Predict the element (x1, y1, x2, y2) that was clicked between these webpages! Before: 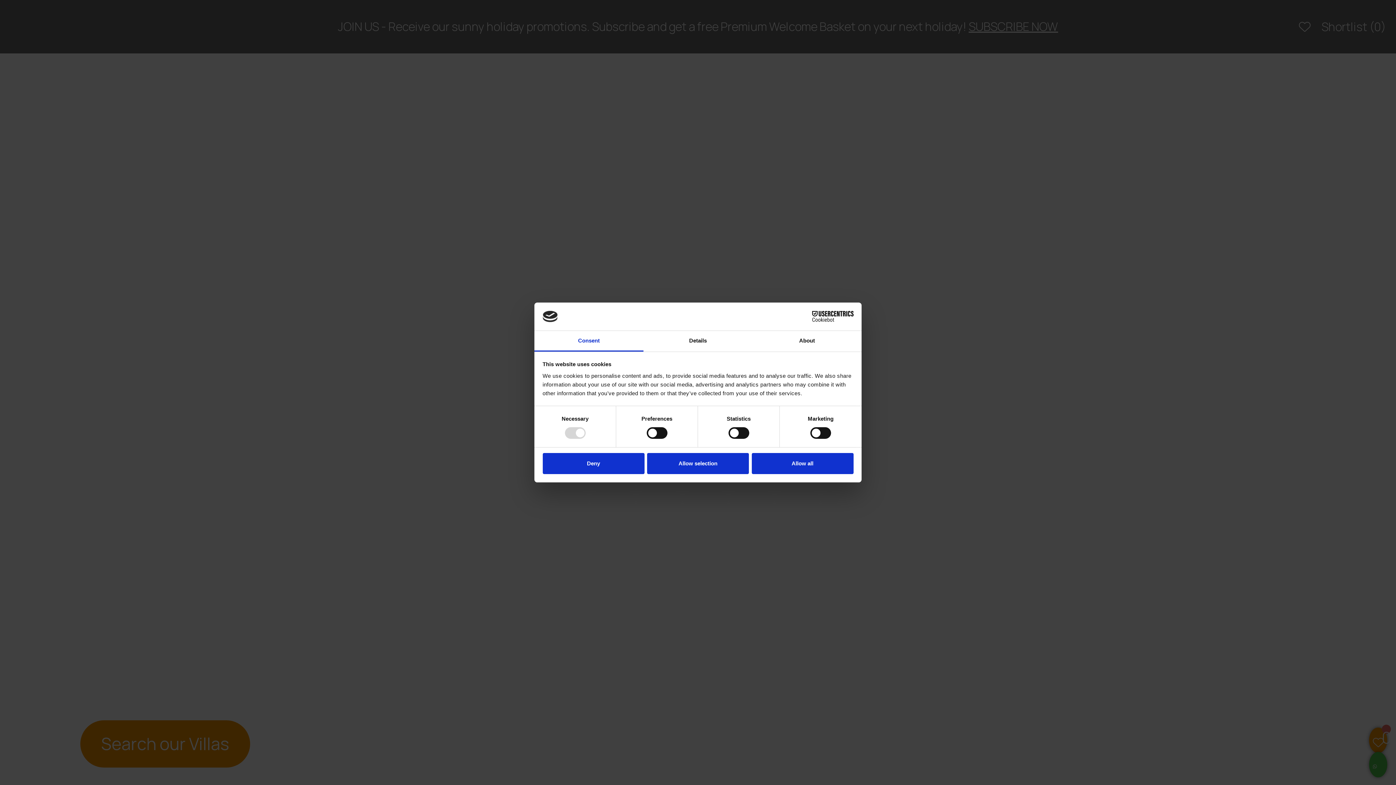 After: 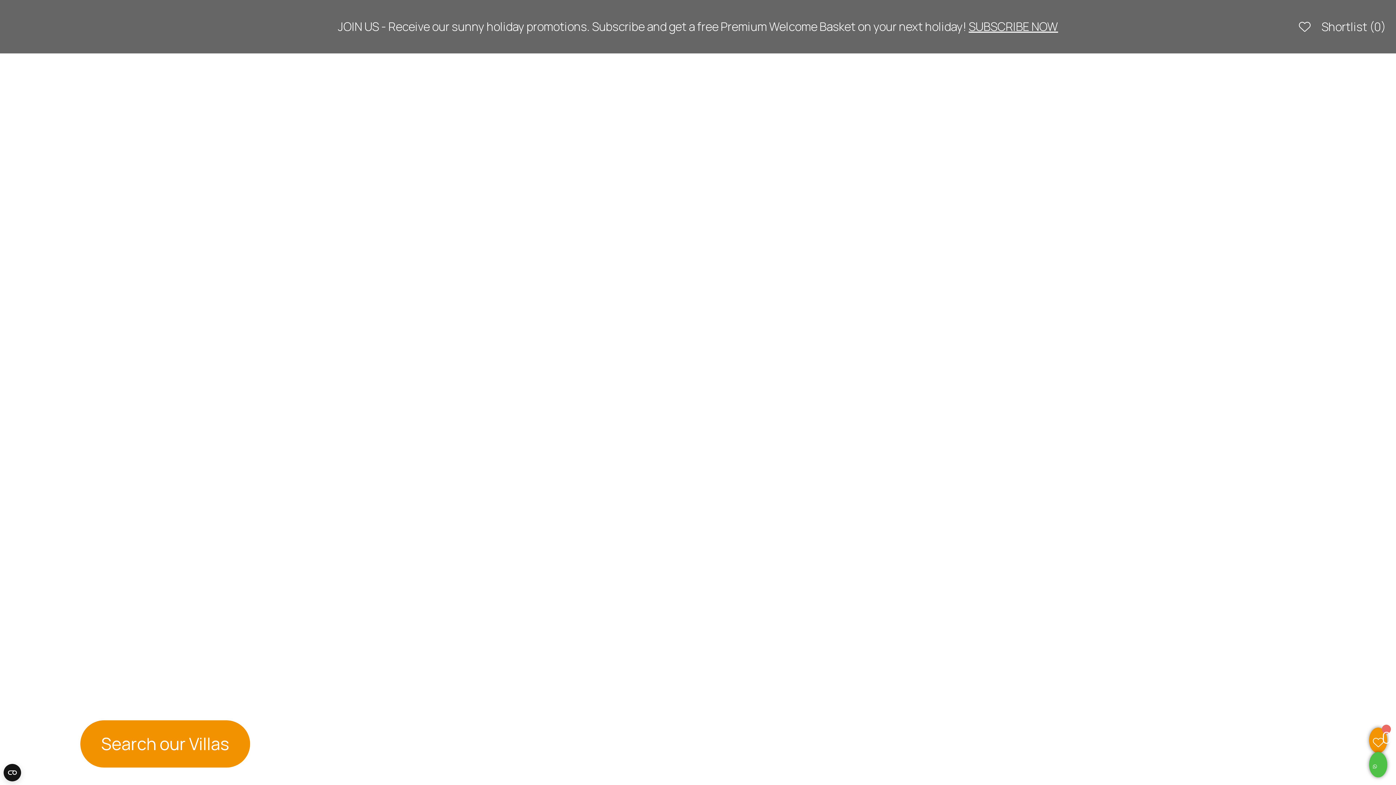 Action: bbox: (647, 453, 749, 474) label: Allow selection